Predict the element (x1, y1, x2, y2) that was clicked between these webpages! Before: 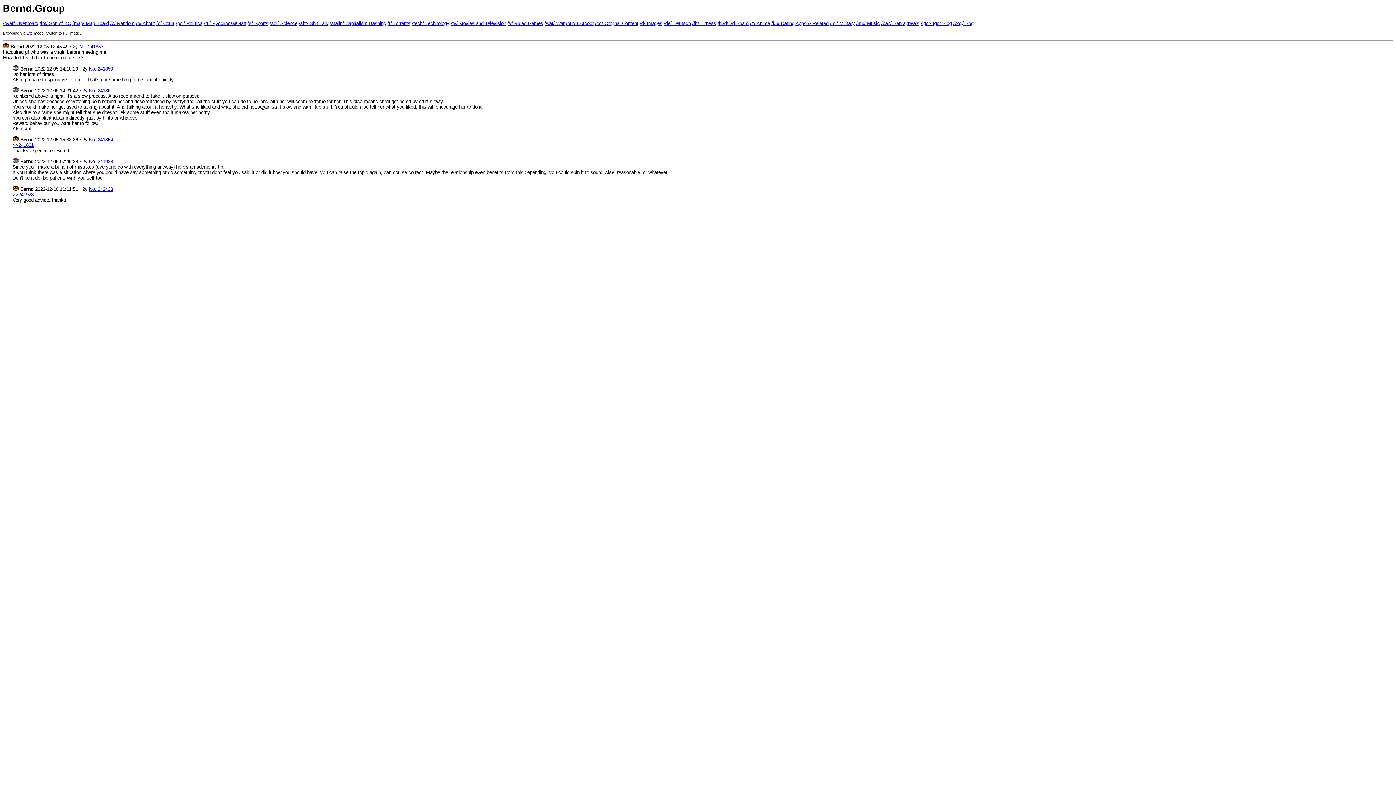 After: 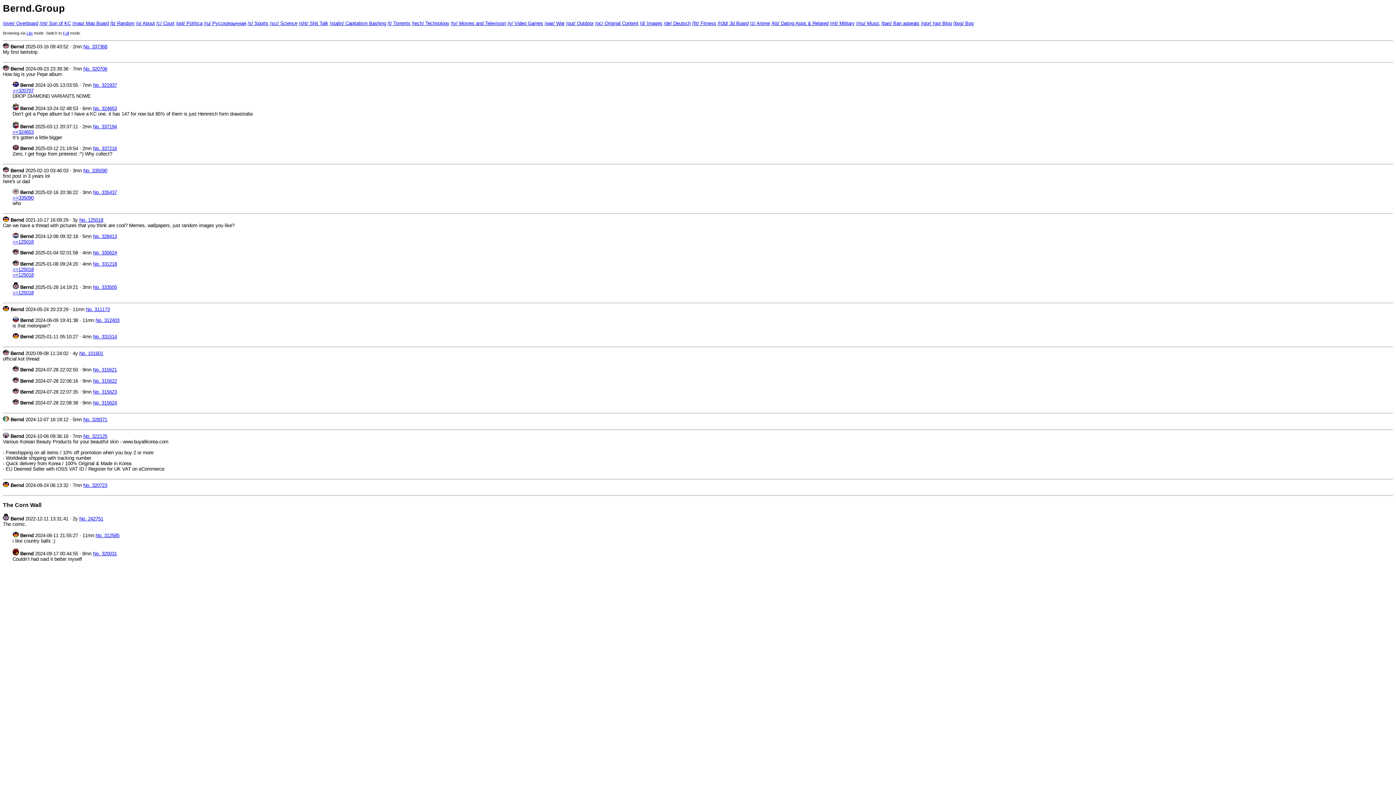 Action: bbox: (640, 20, 662, 26) label: /d/ Images